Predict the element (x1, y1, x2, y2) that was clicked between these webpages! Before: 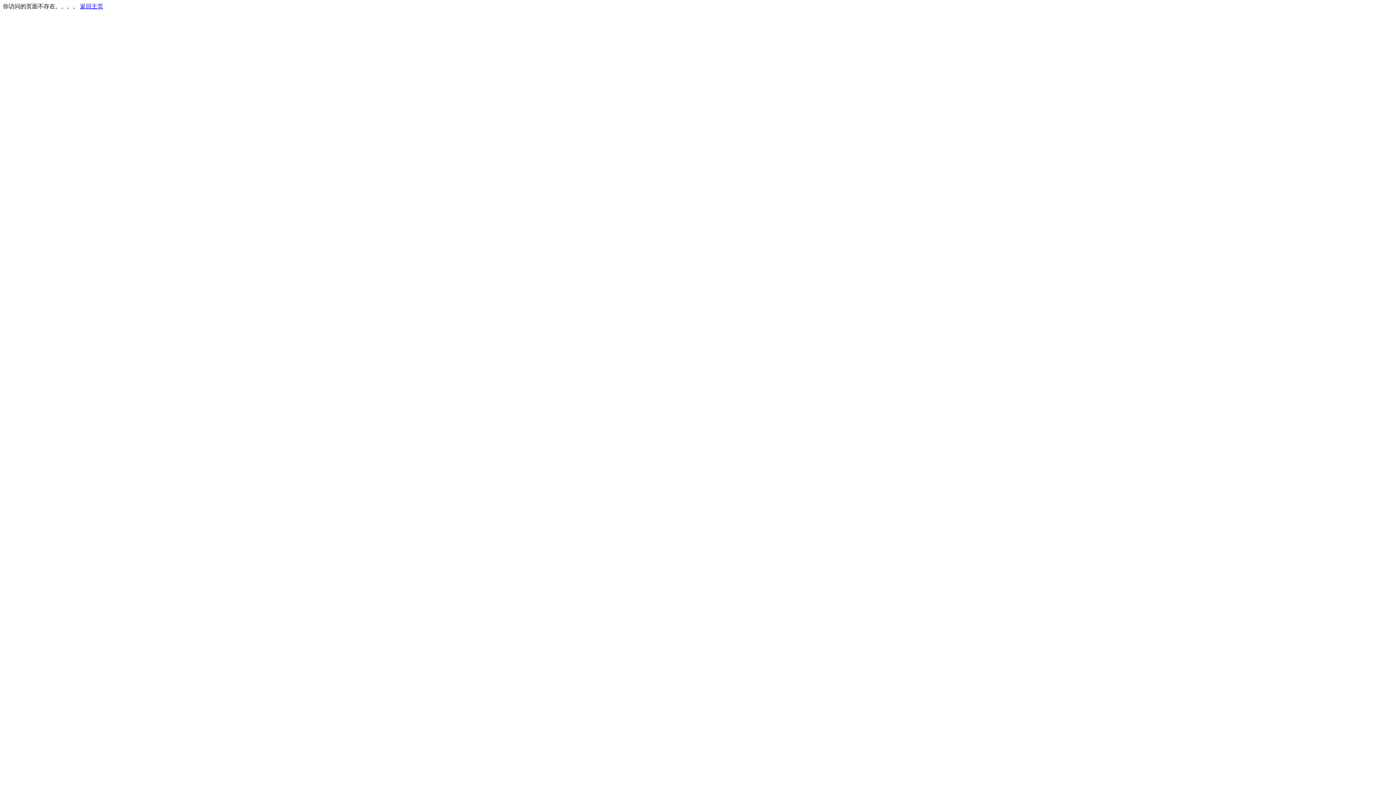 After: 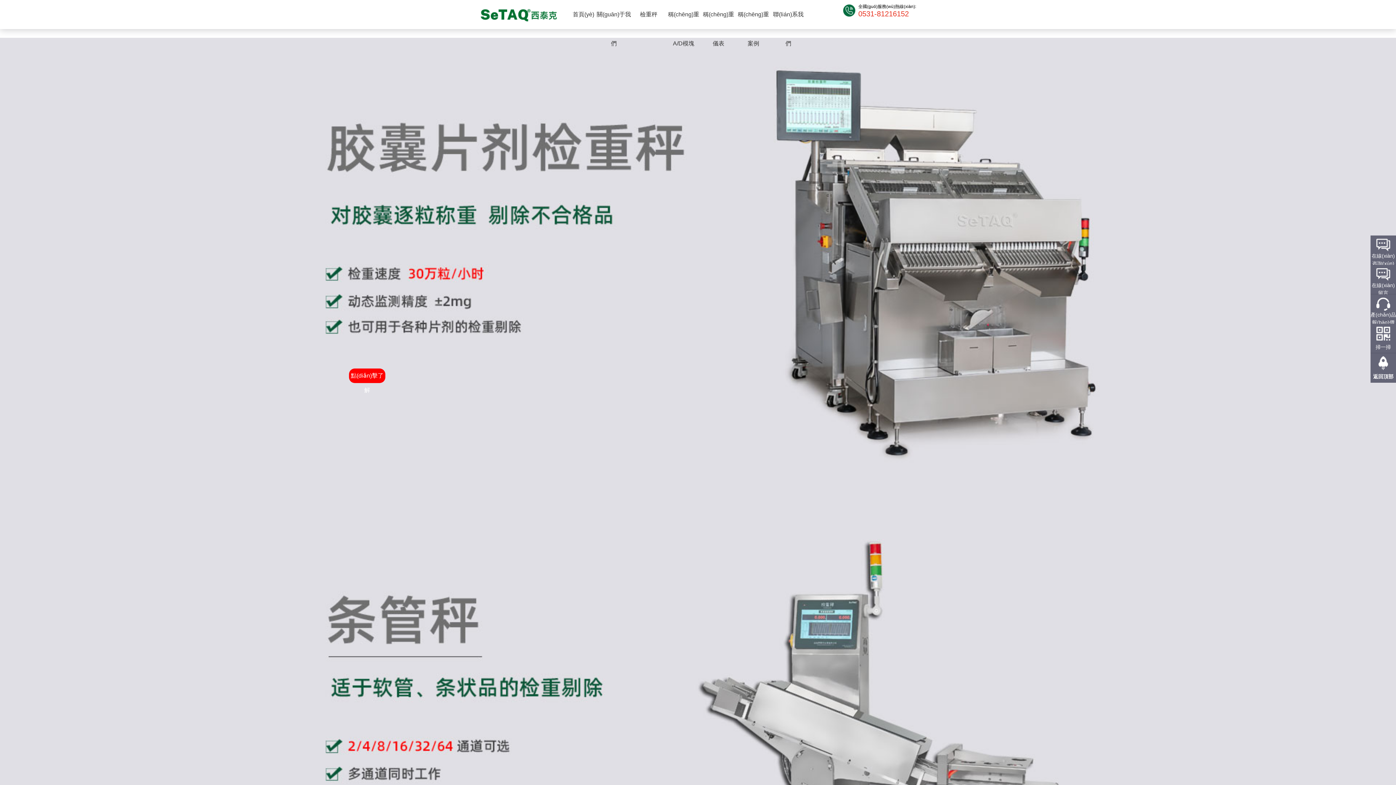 Action: label: 返回主页 bbox: (80, 3, 103, 9)